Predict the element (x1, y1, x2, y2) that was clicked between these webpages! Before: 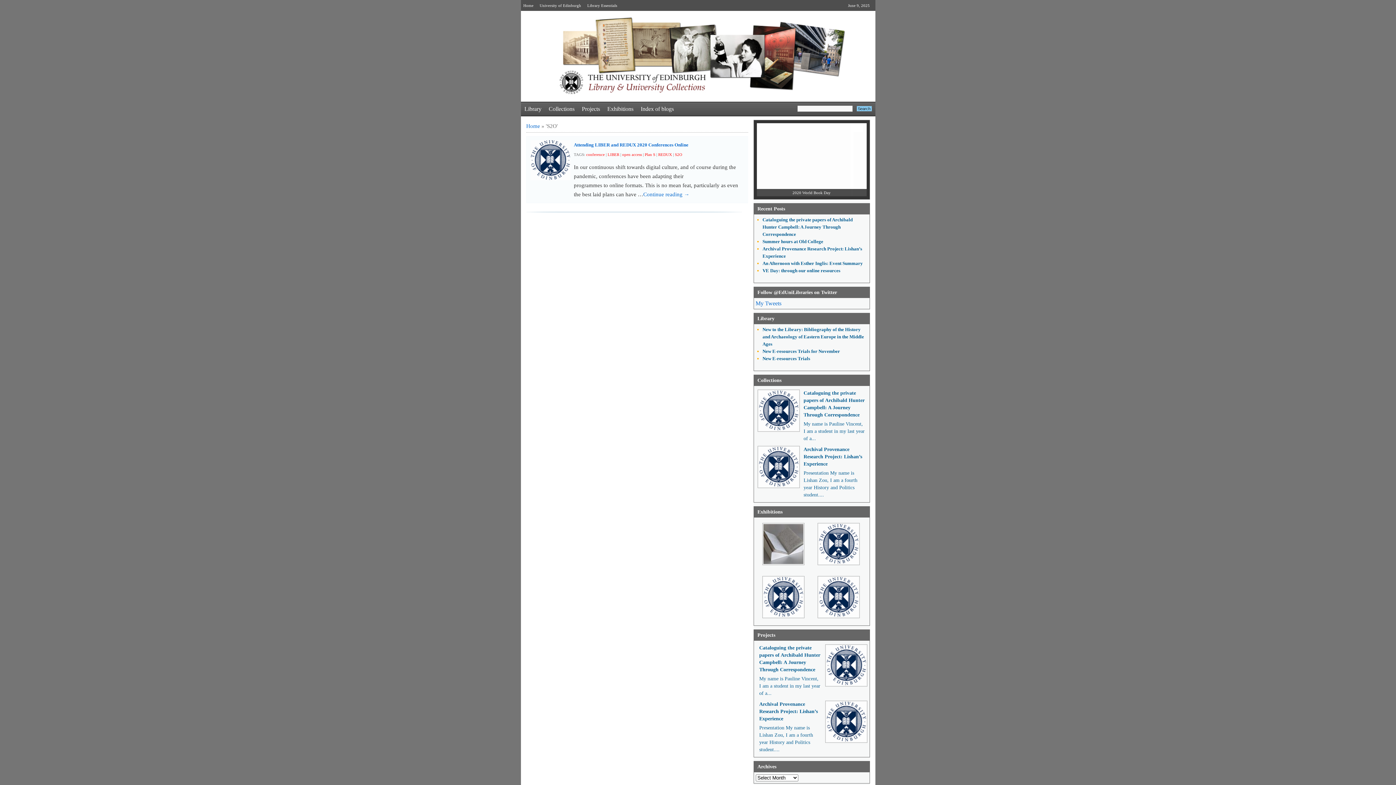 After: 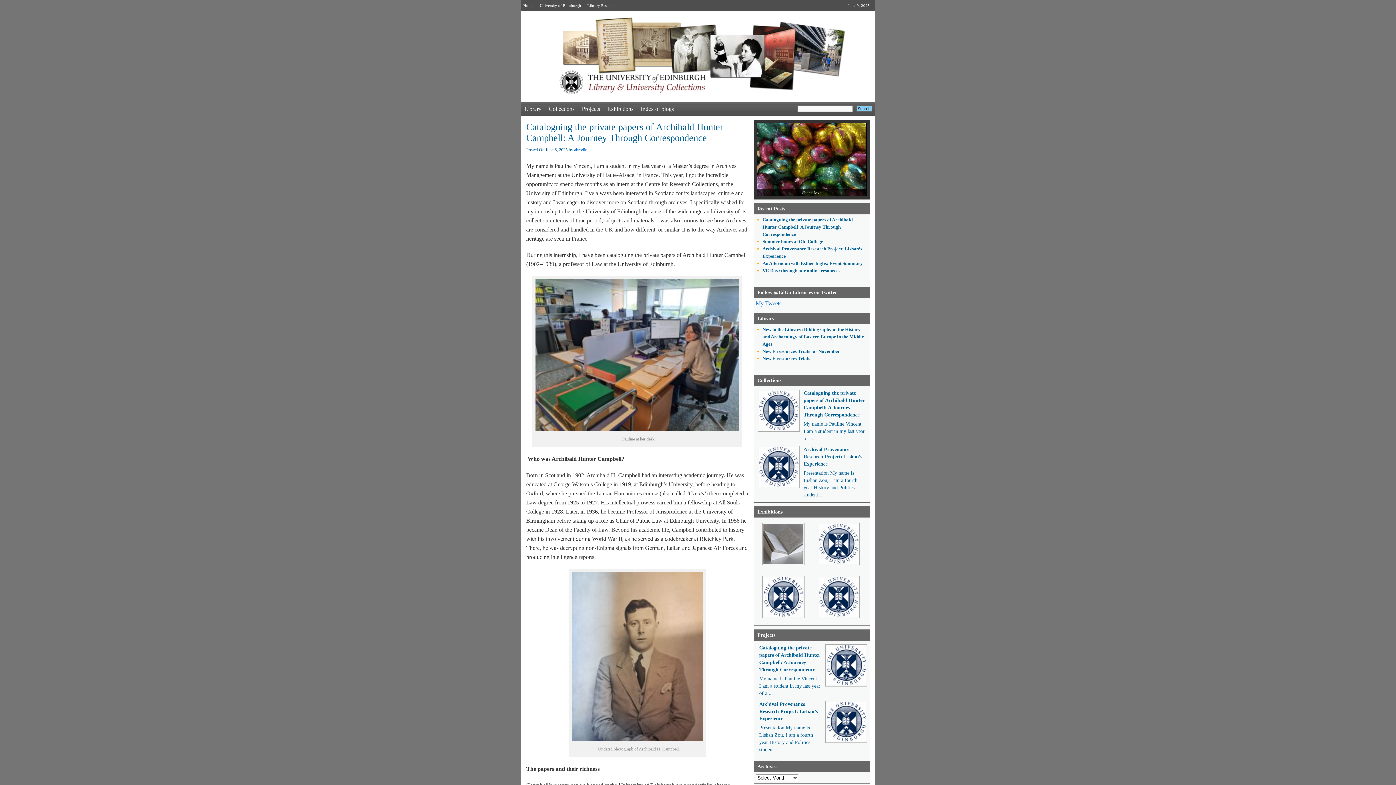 Action: bbox: (554, 81, 845, 102)